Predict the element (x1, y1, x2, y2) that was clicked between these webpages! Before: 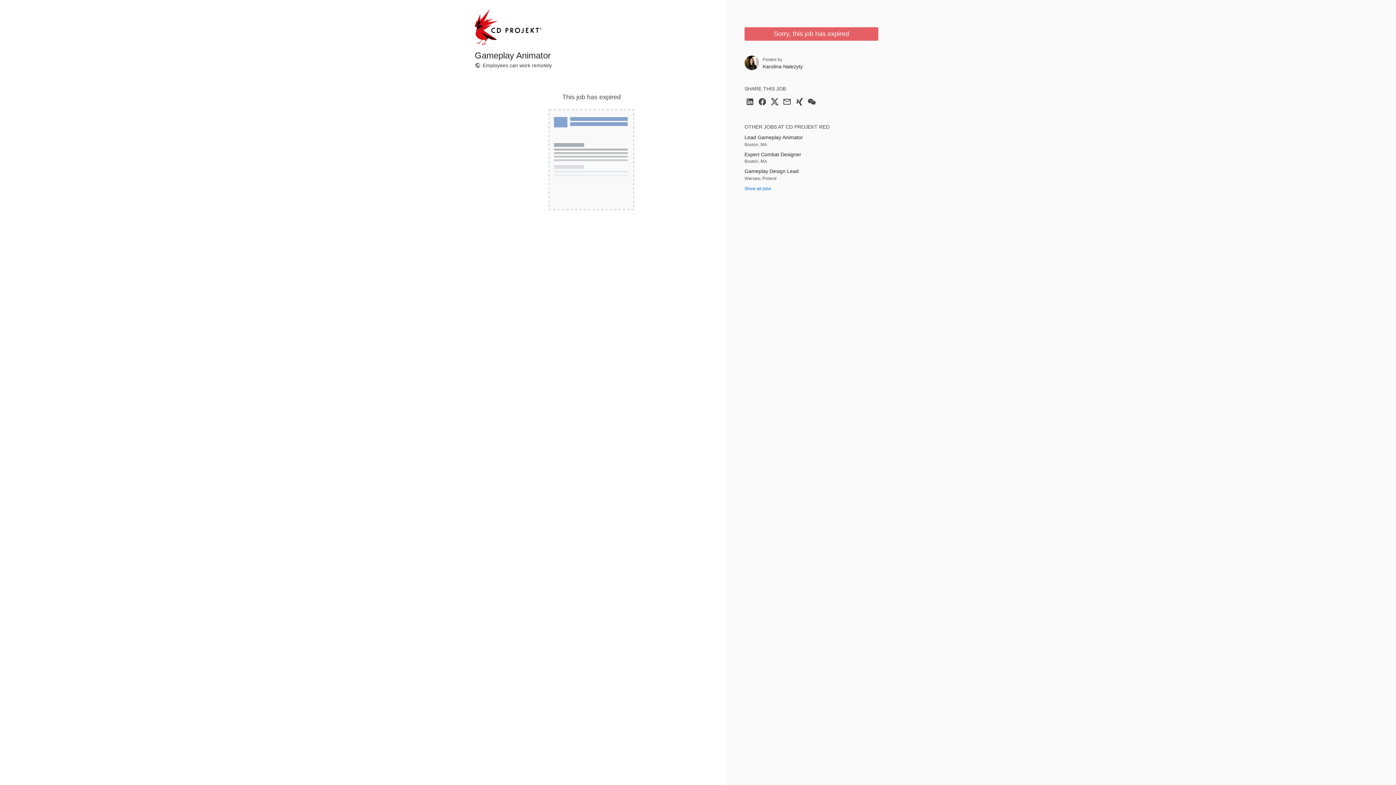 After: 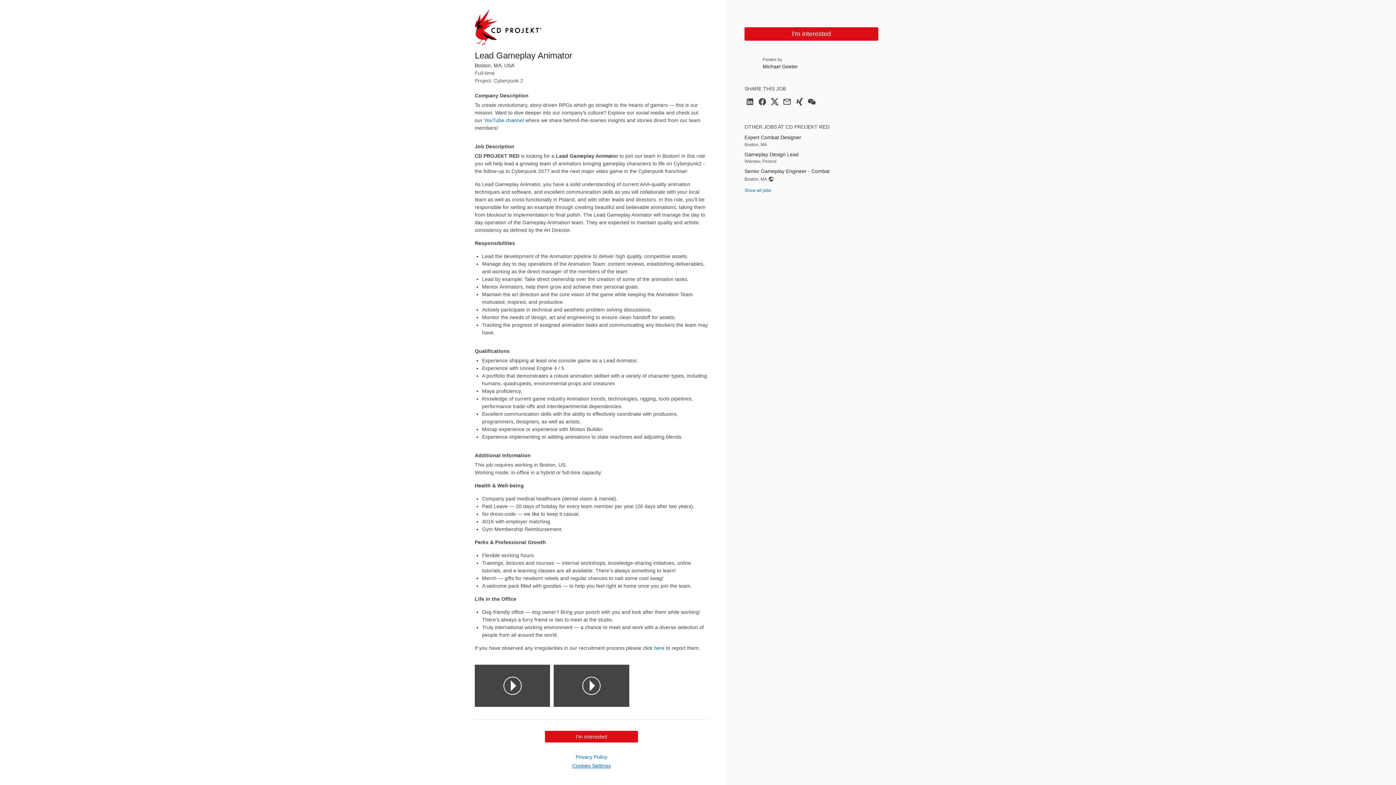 Action: bbox: (744, 134, 878, 140) label: Lead Gameplay Animator